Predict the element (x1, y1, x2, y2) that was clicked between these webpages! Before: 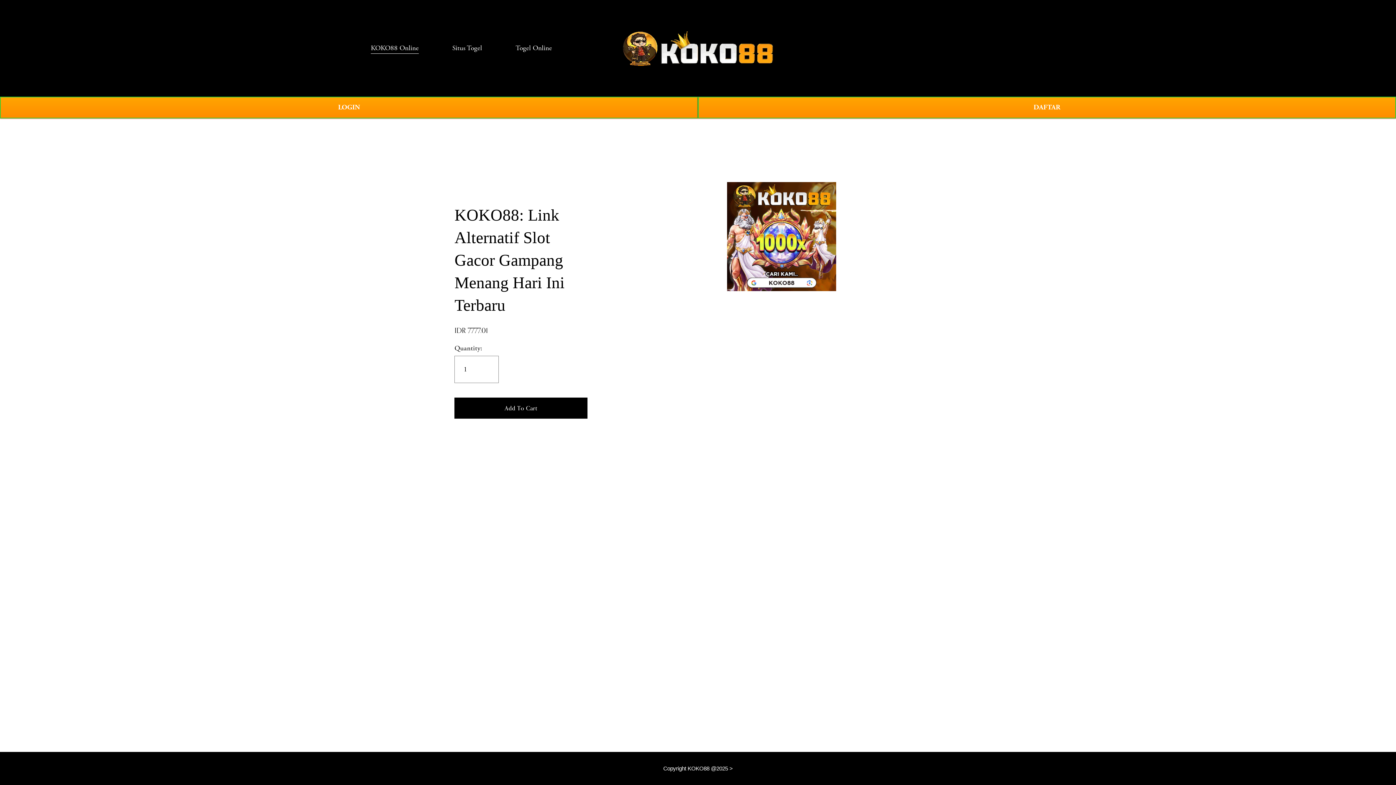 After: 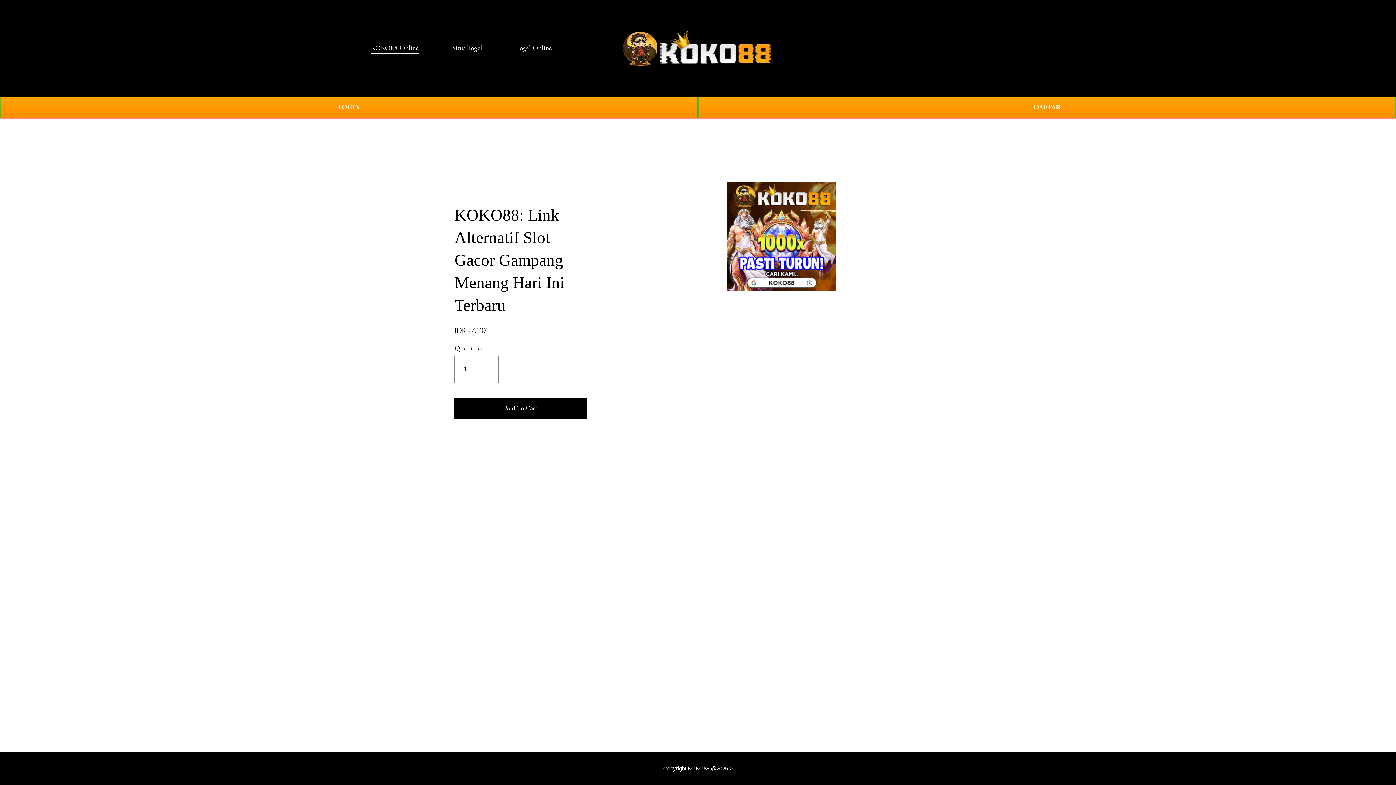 Action: label: " alt="KOKO88" style="display:block" fetchpriority="high" loading="eager" decoding="async" data-loader="raw"> bbox: (605, 27, 791, 68)